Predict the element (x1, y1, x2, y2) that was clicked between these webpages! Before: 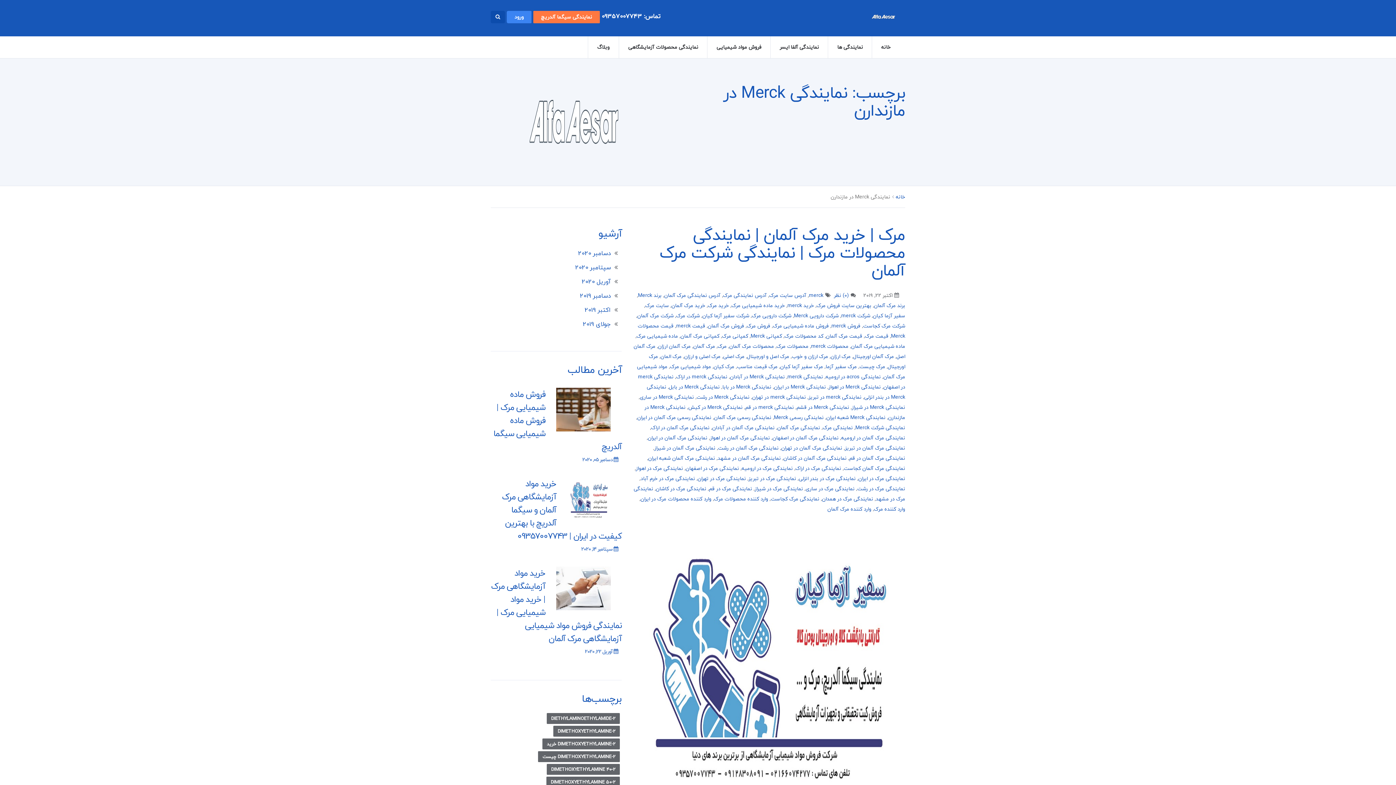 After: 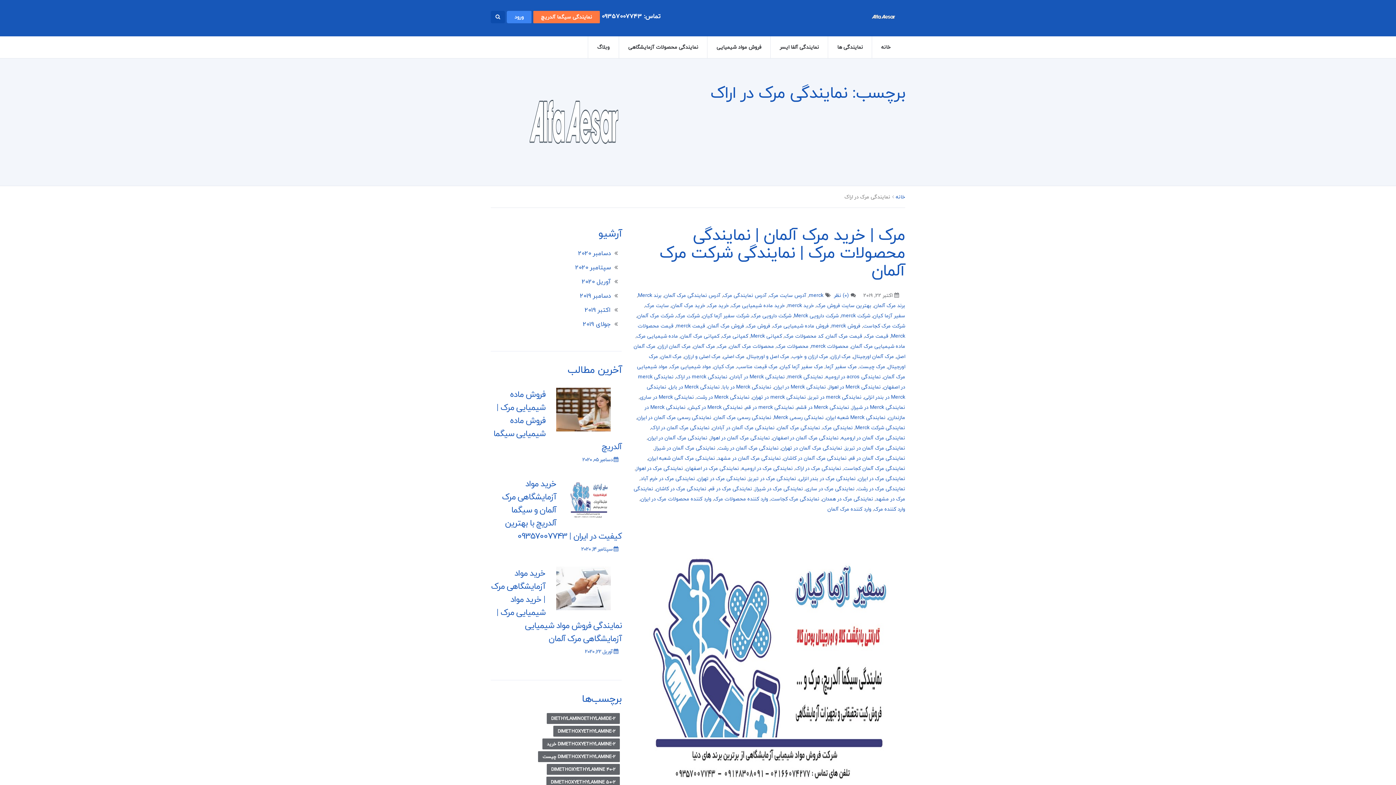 Action: bbox: (795, 464, 841, 473) label: نمایندگی مرک در اراک